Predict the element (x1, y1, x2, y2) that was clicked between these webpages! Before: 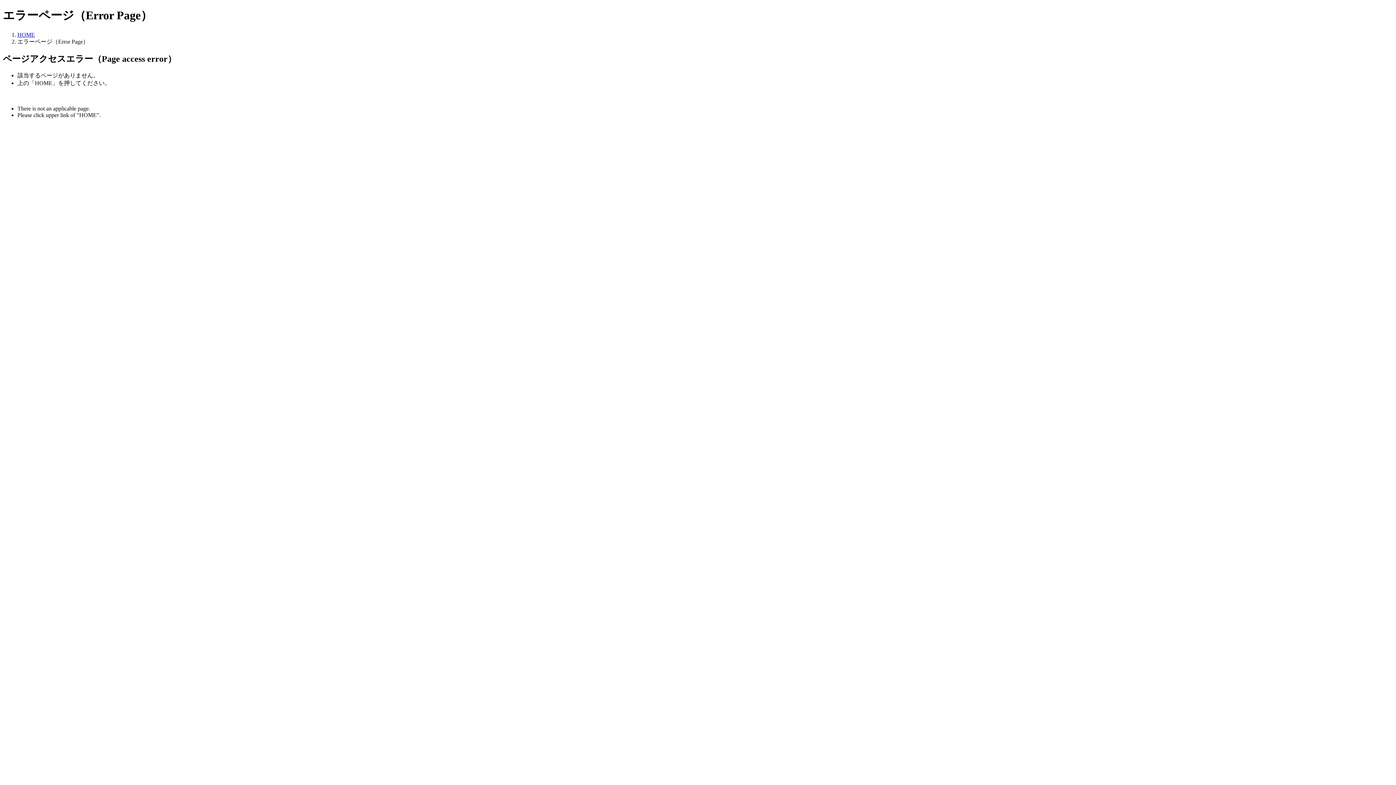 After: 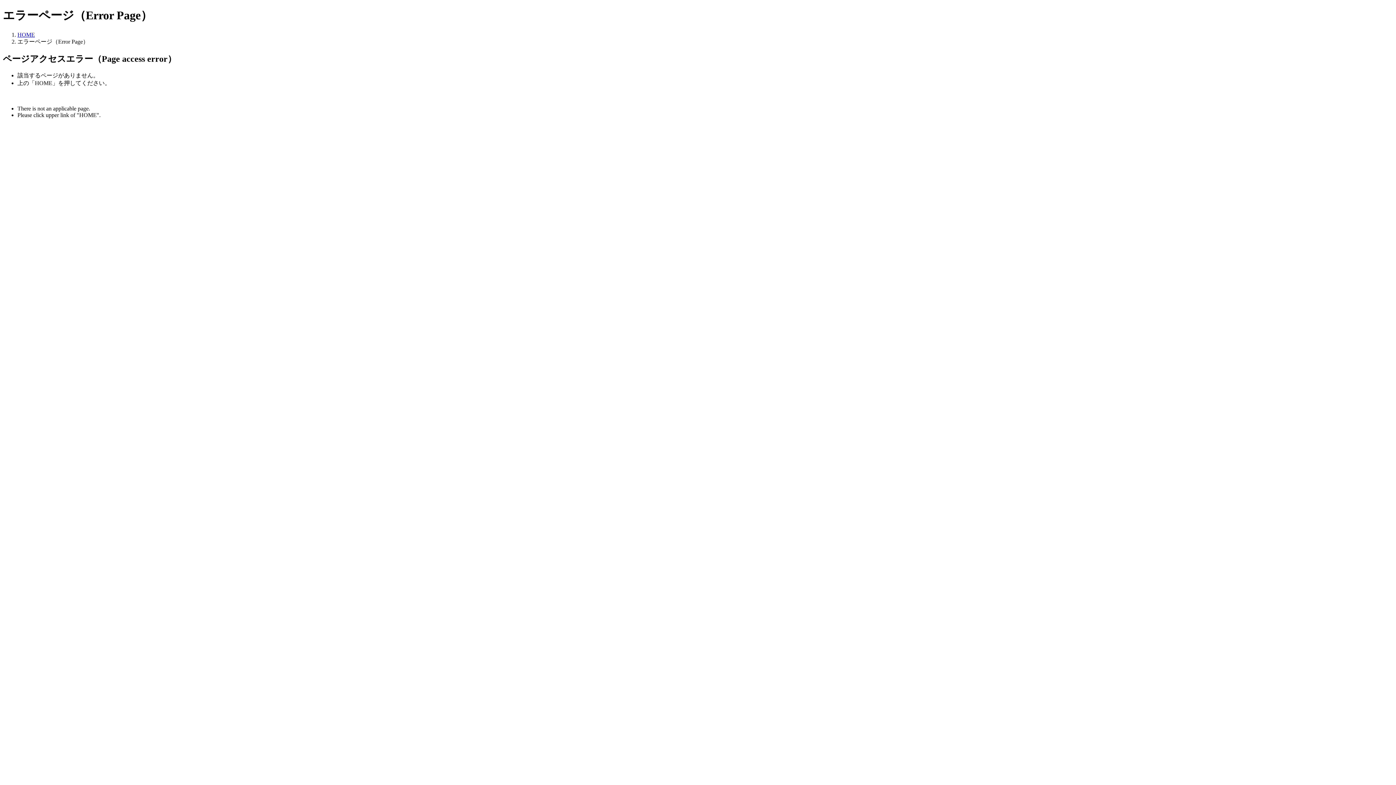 Action: bbox: (17, 31, 34, 37) label: HOME